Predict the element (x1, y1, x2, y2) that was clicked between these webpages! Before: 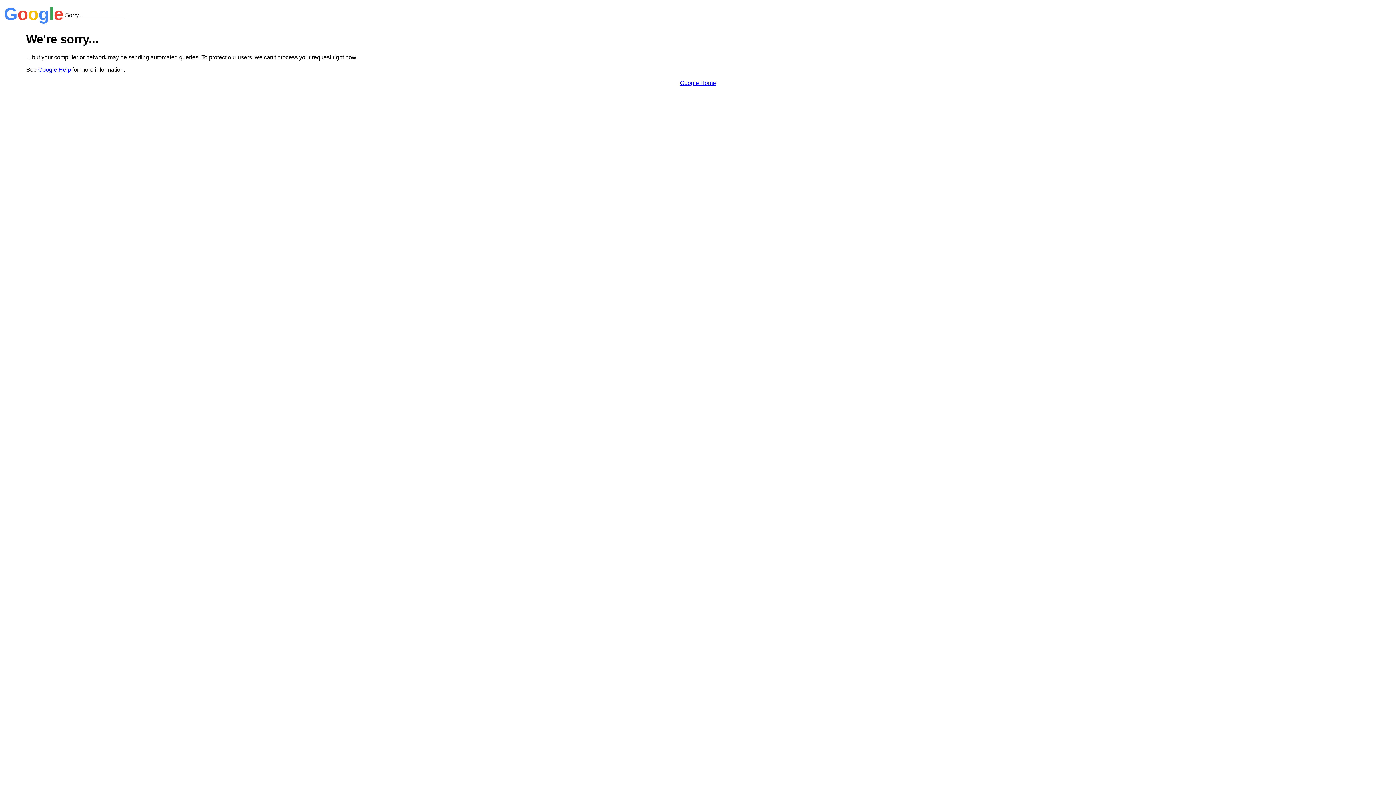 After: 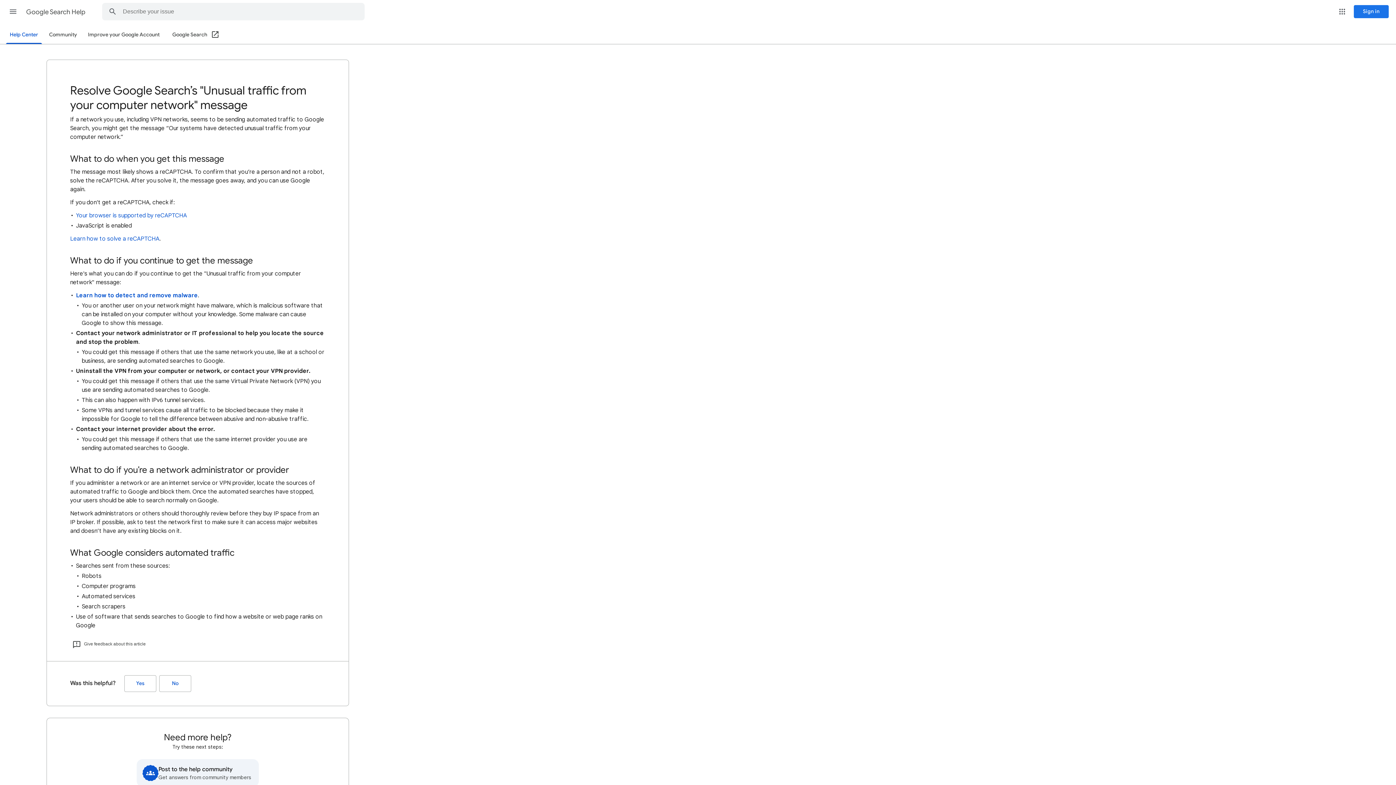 Action: label: Google Help bbox: (38, 66, 70, 72)